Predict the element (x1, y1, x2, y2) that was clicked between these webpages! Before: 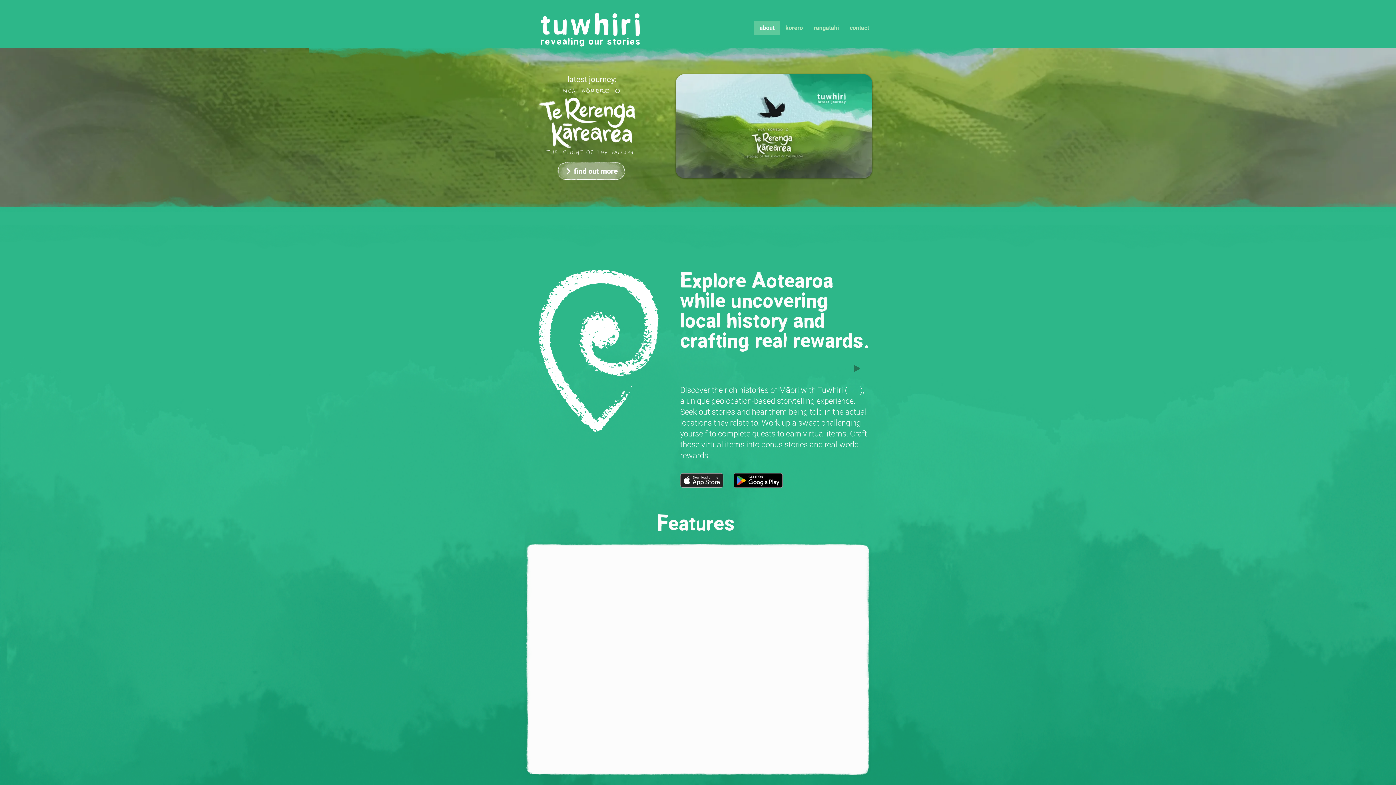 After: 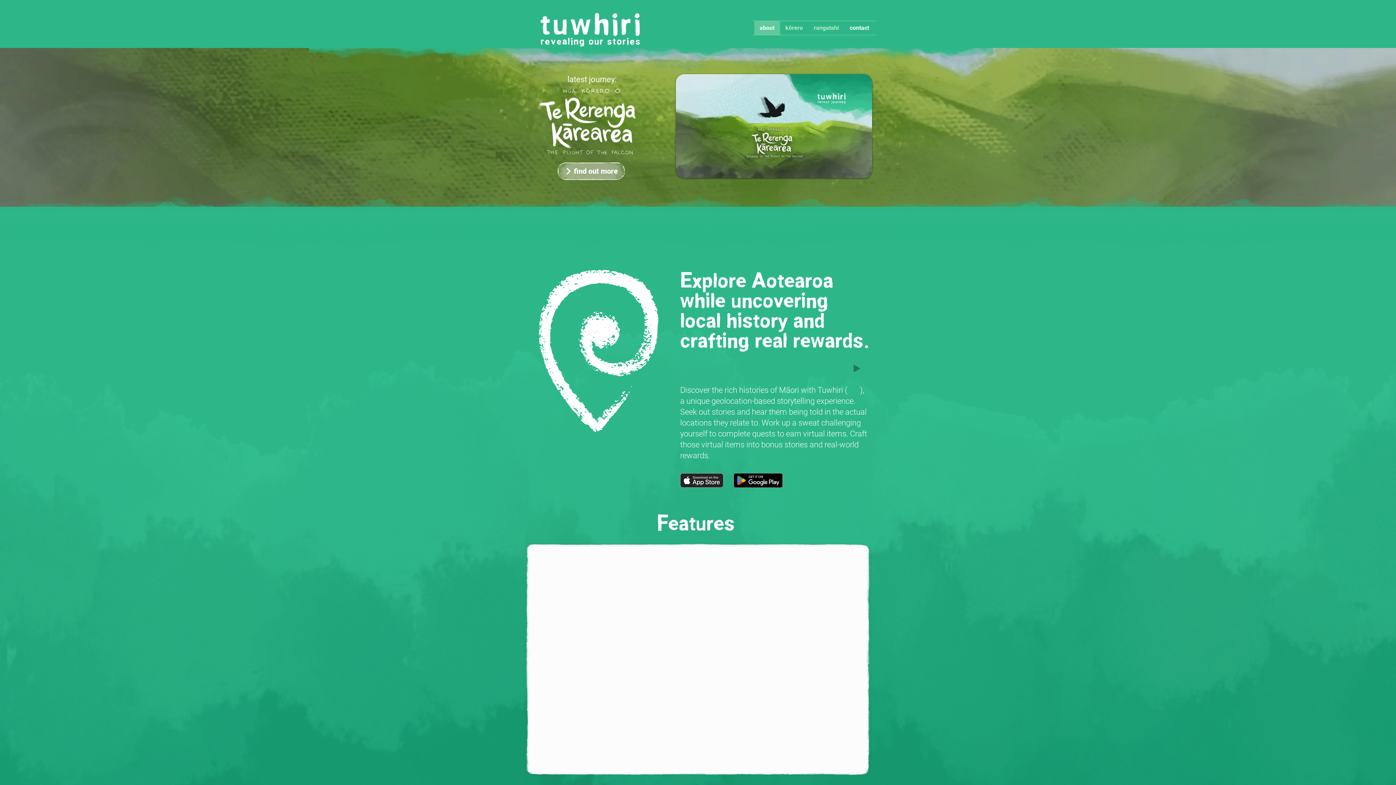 Action: bbox: (844, 21, 874, 34) label: contact